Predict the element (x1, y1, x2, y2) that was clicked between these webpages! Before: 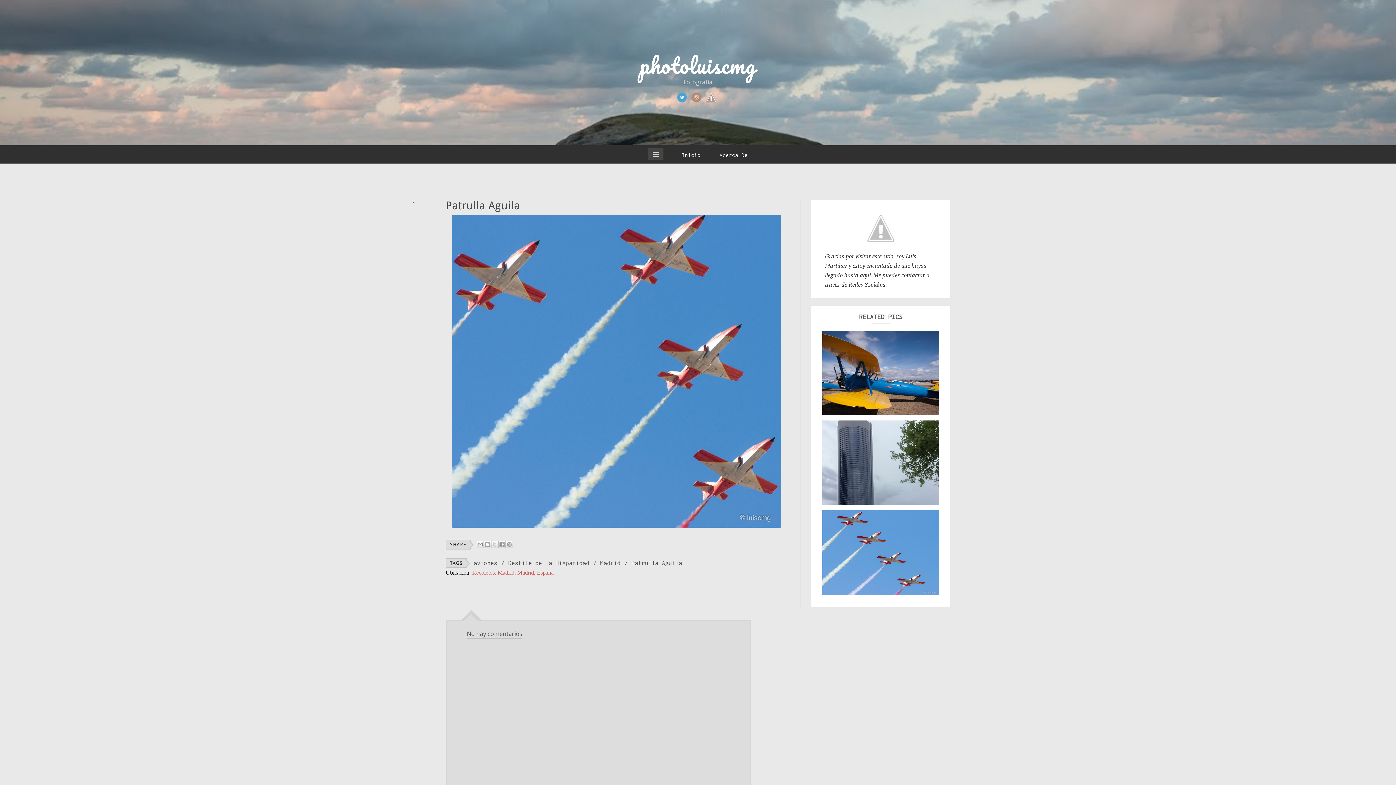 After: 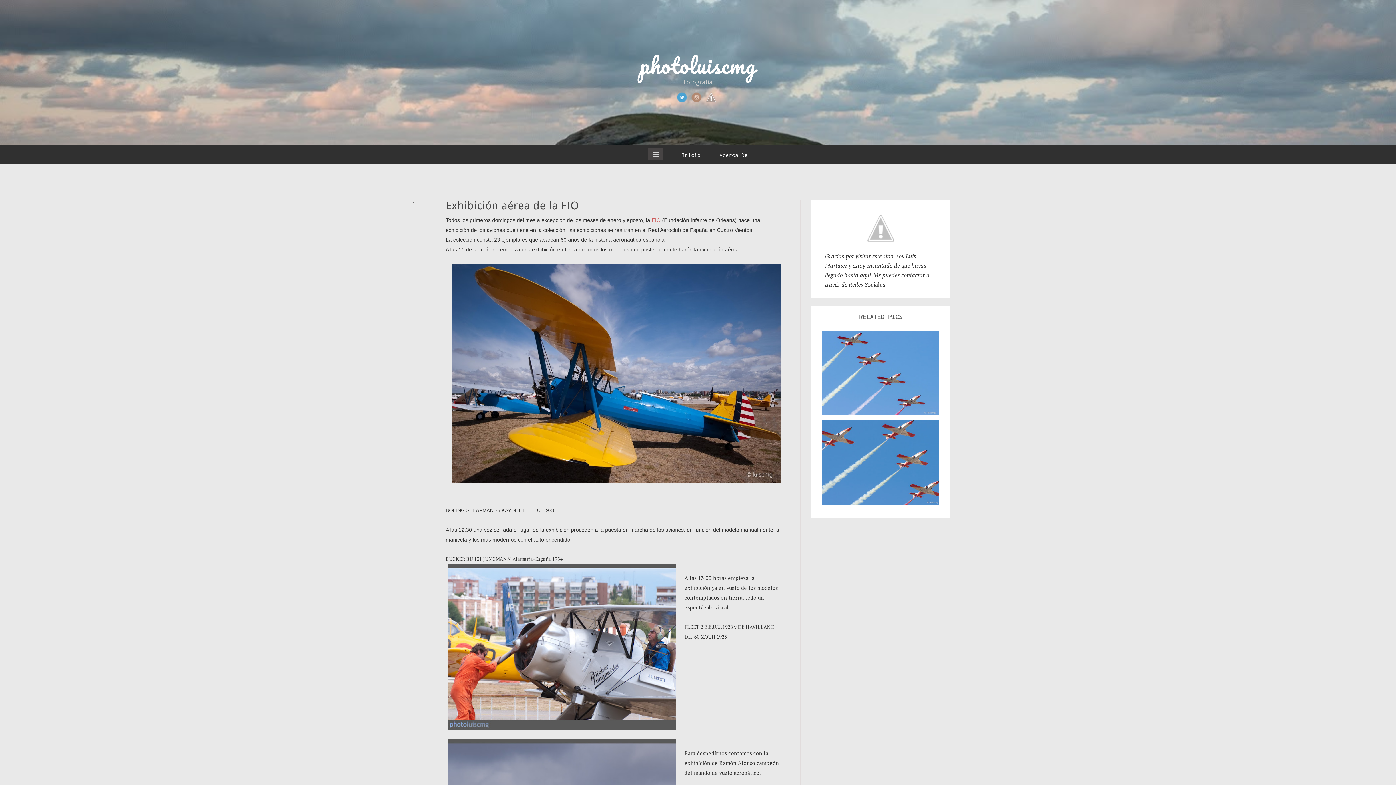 Action: bbox: (811, 330, 950, 415)